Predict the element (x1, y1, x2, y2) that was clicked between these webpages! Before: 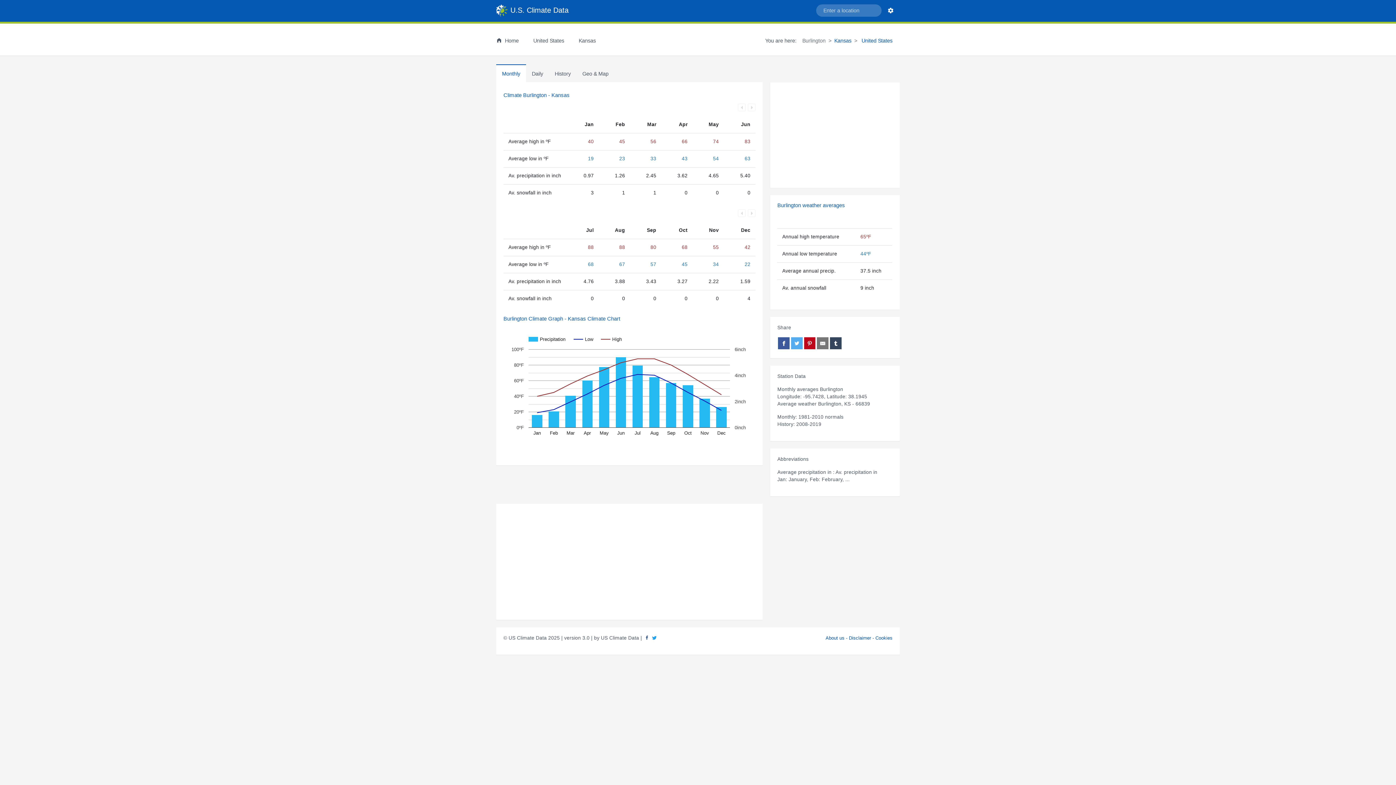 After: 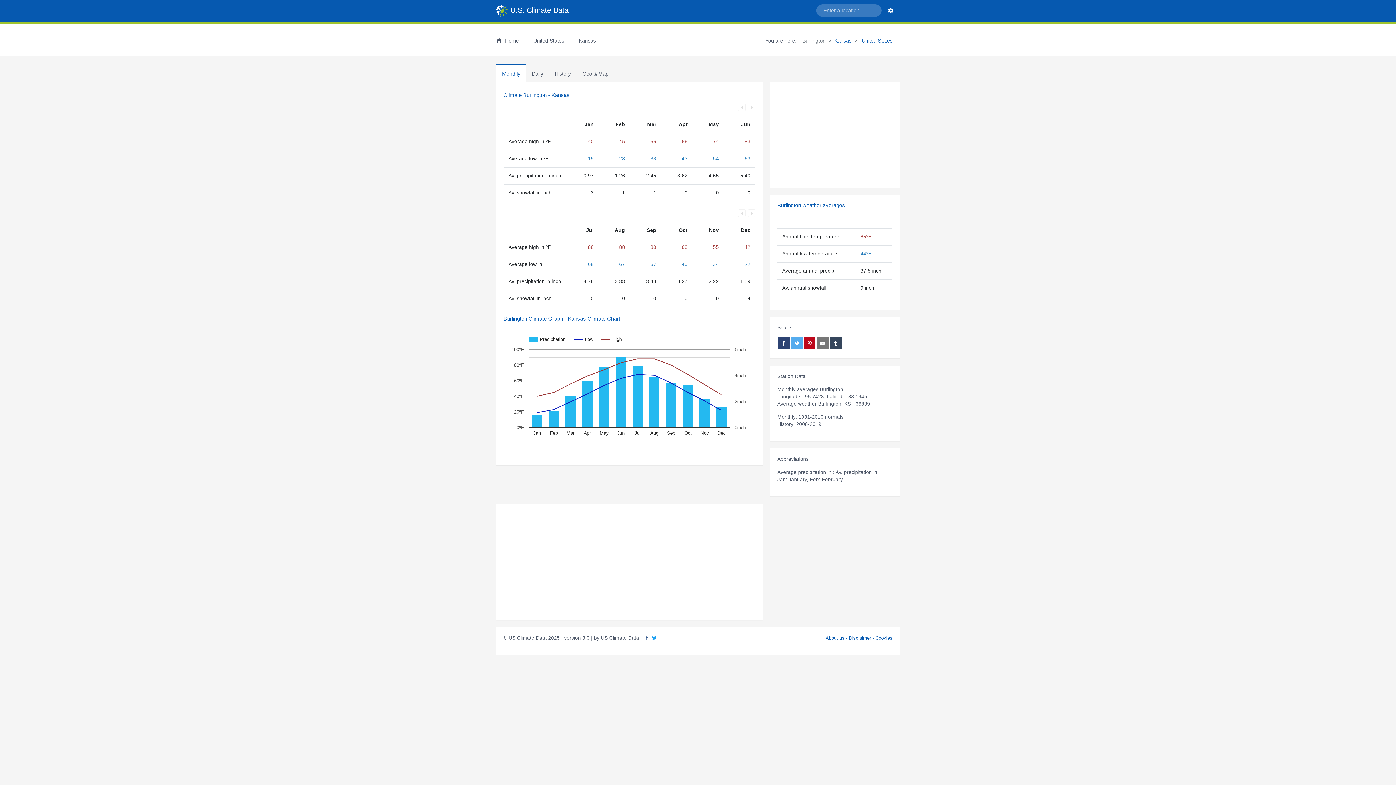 Action: bbox: (778, 337, 789, 349)